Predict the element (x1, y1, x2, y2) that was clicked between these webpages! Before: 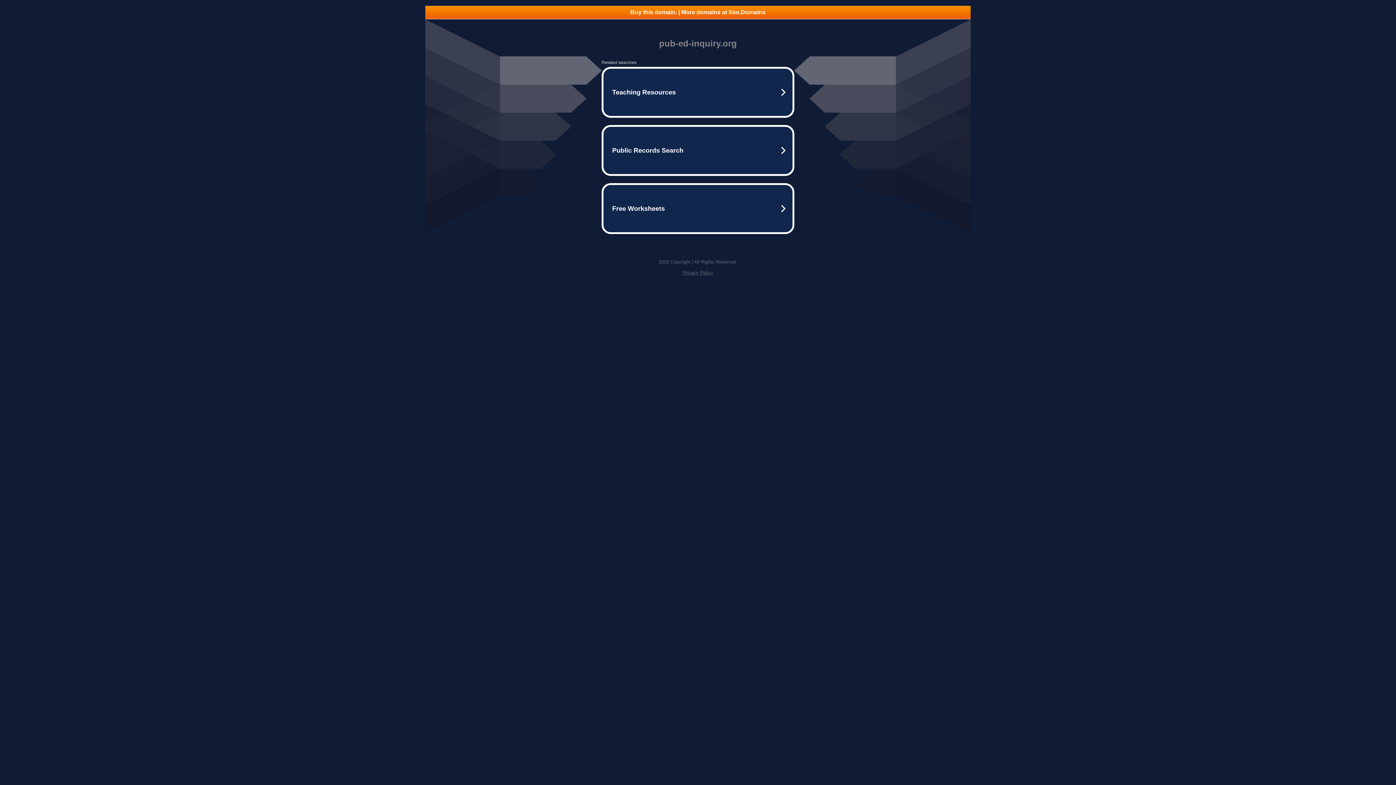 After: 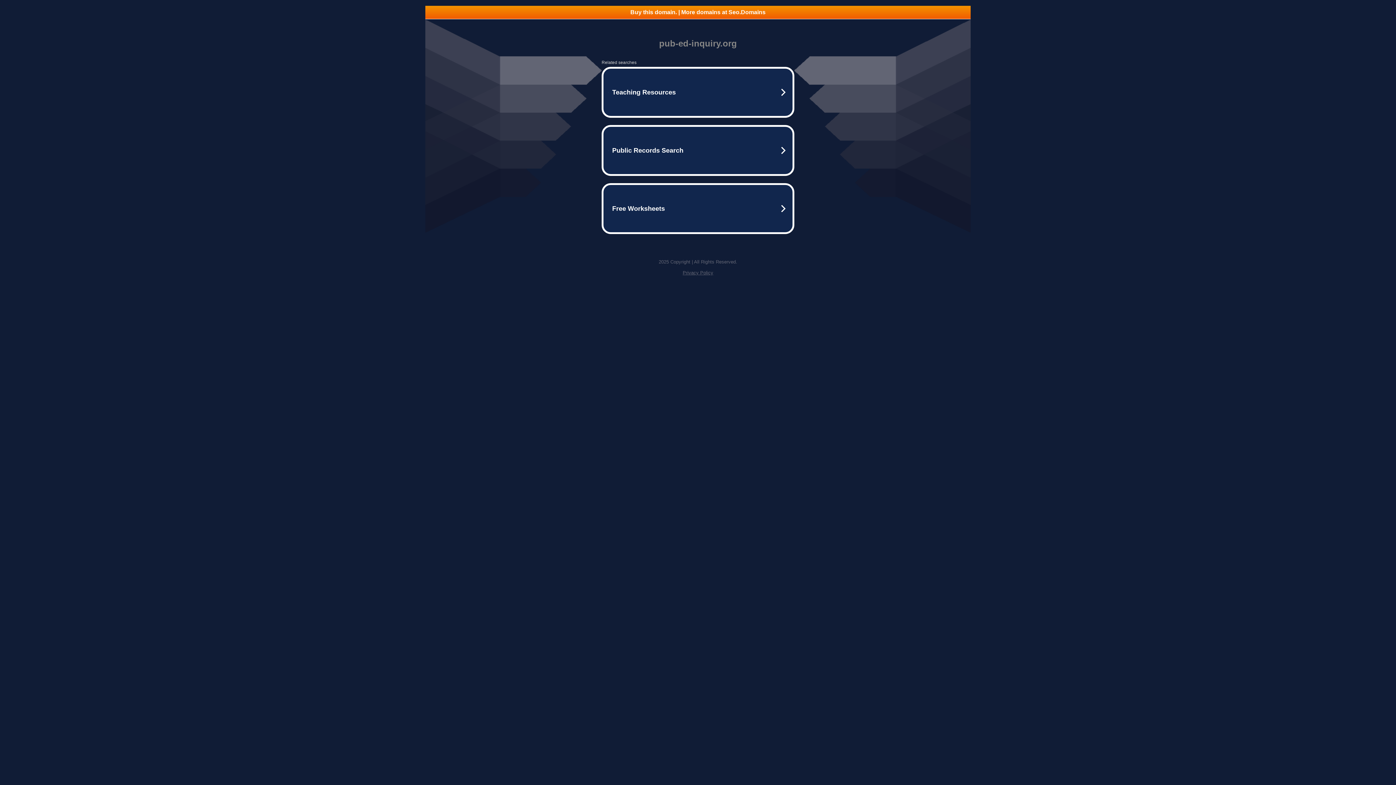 Action: bbox: (425, 5, 970, 18) label: Buy this domain. | More domains at Seo.Domains